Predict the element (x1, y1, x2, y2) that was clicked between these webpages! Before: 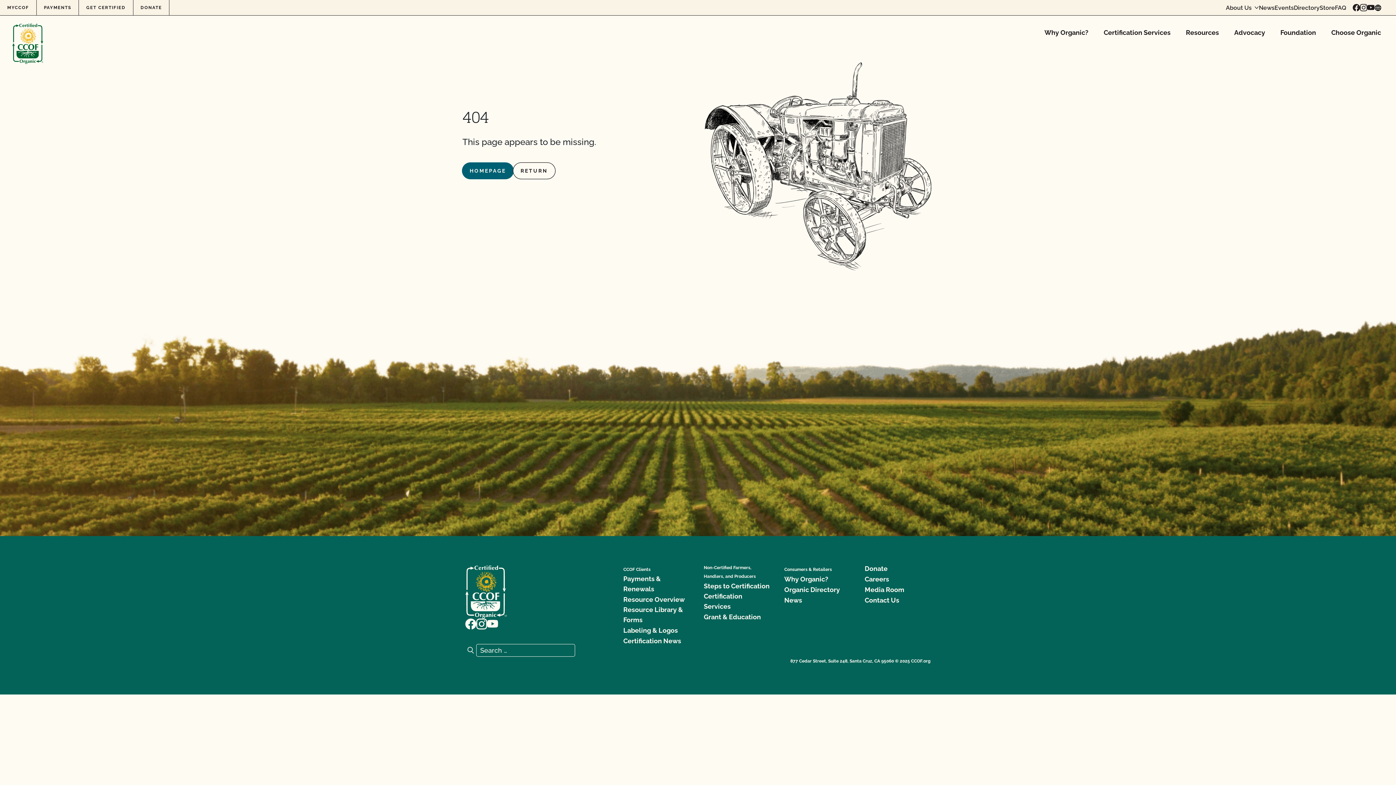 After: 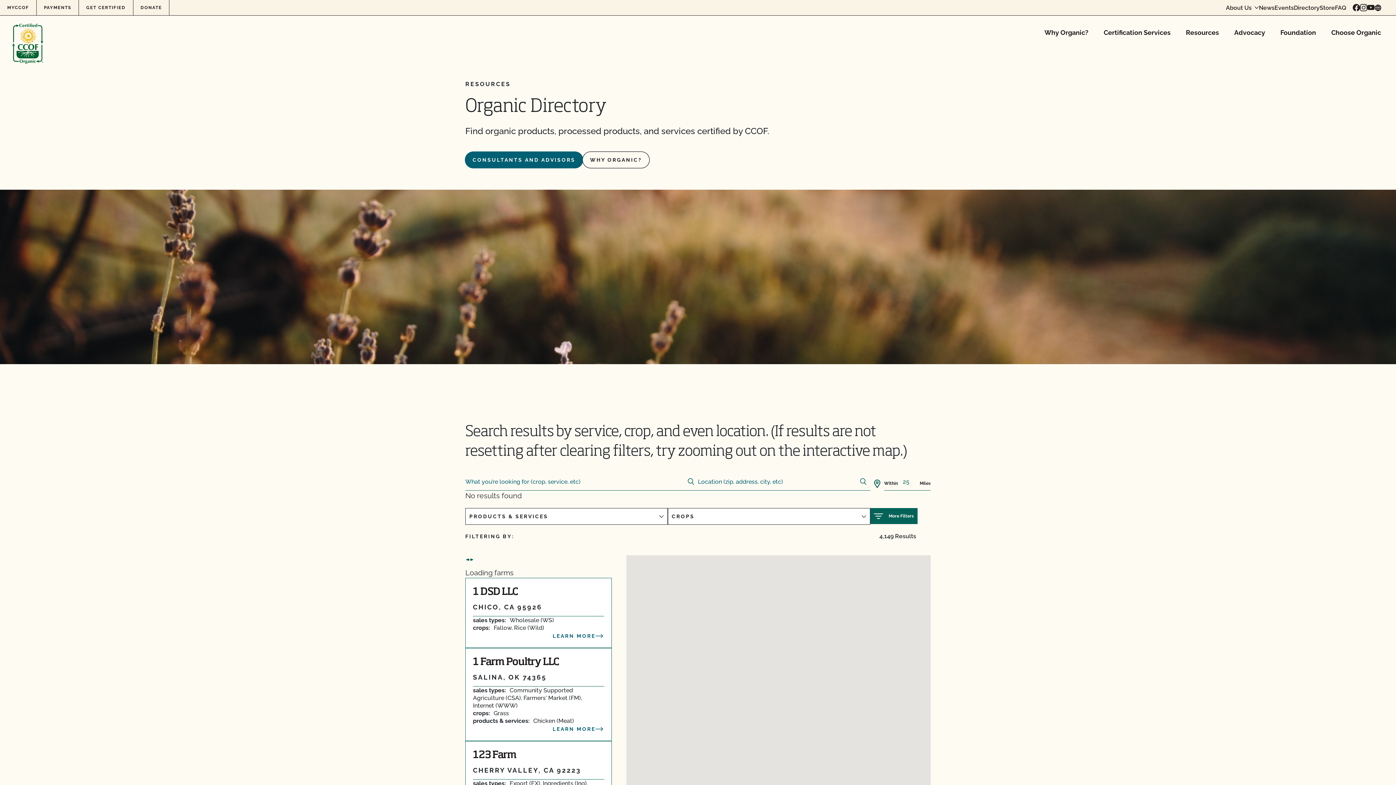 Action: label: Directory bbox: (1294, 4, 1320, 10)